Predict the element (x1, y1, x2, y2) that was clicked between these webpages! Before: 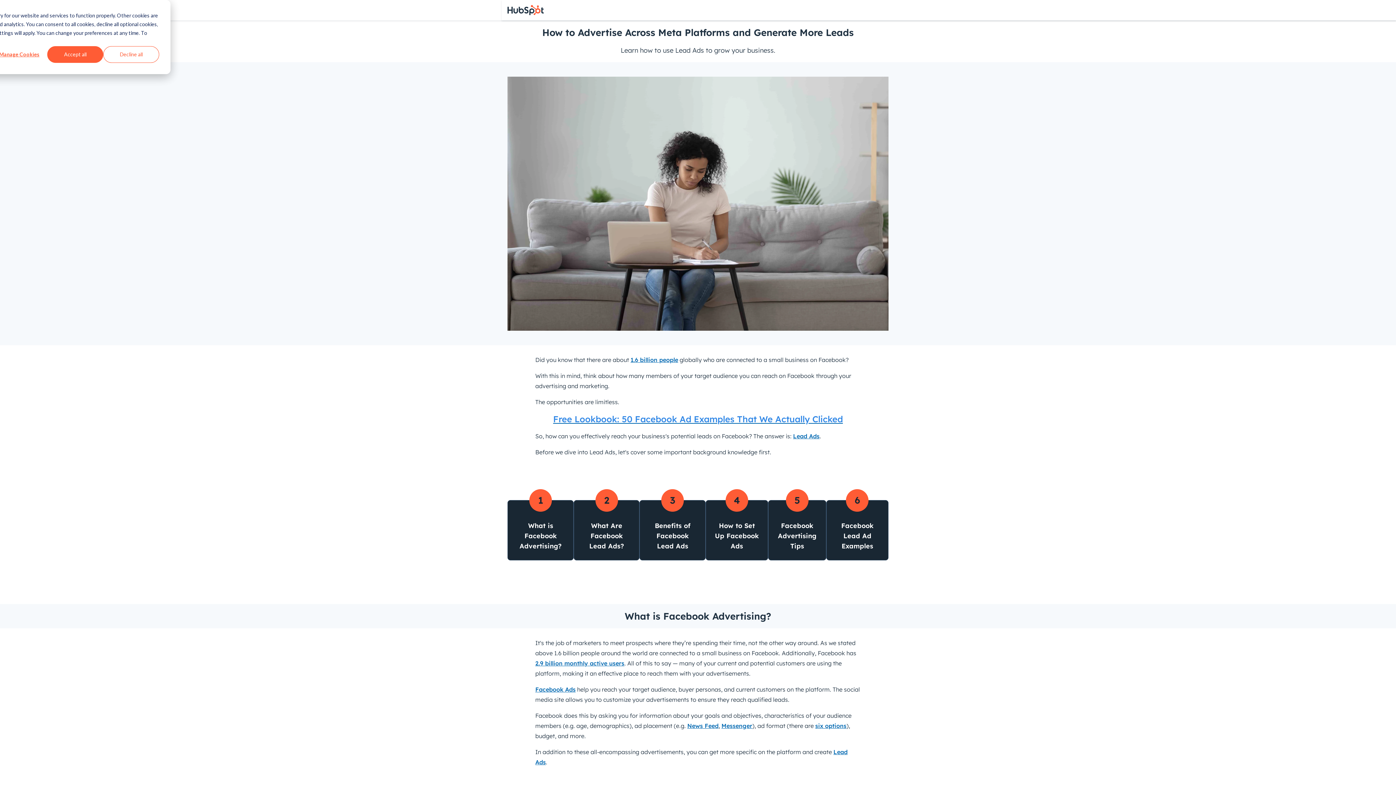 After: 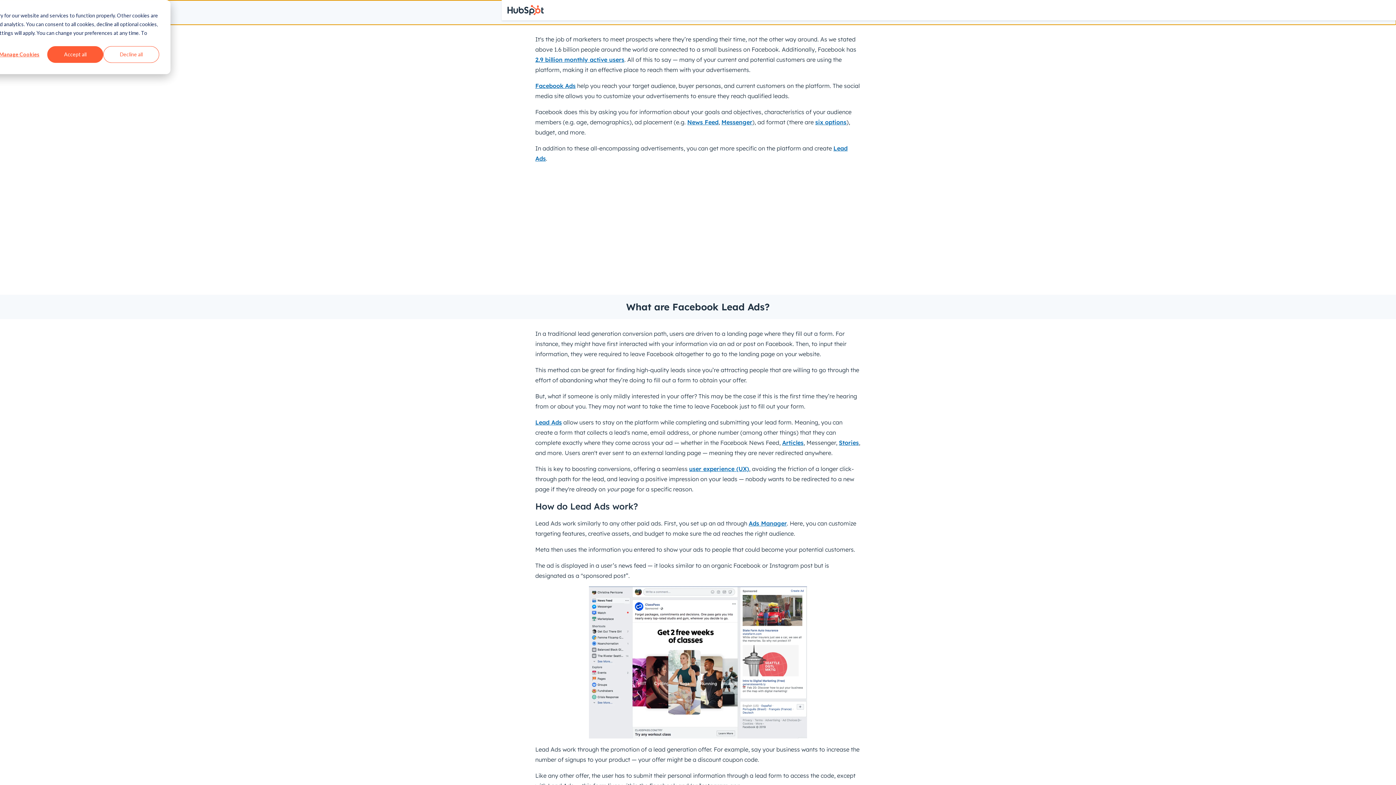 Action: label: 1

What is Facebook Advertising? bbox: (507, 500, 573, 560)